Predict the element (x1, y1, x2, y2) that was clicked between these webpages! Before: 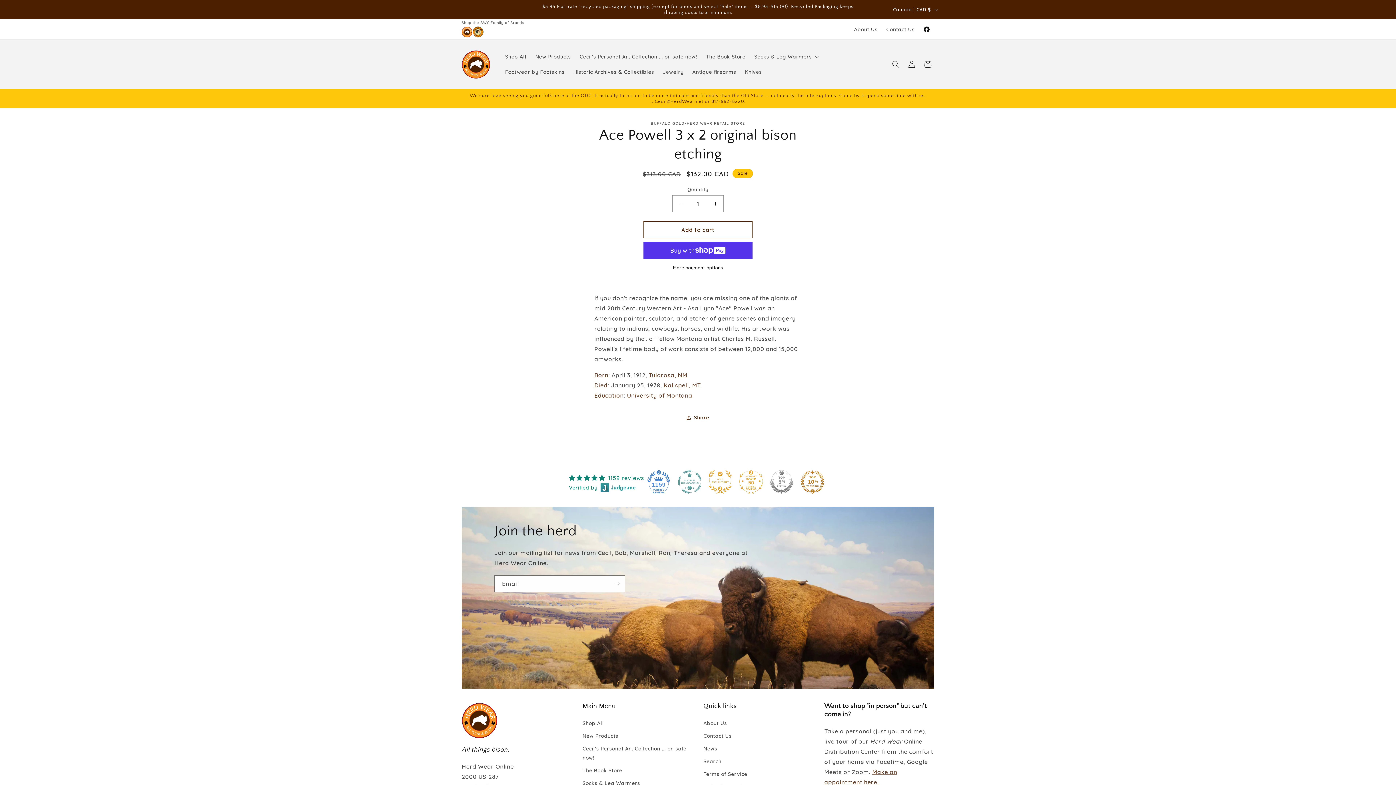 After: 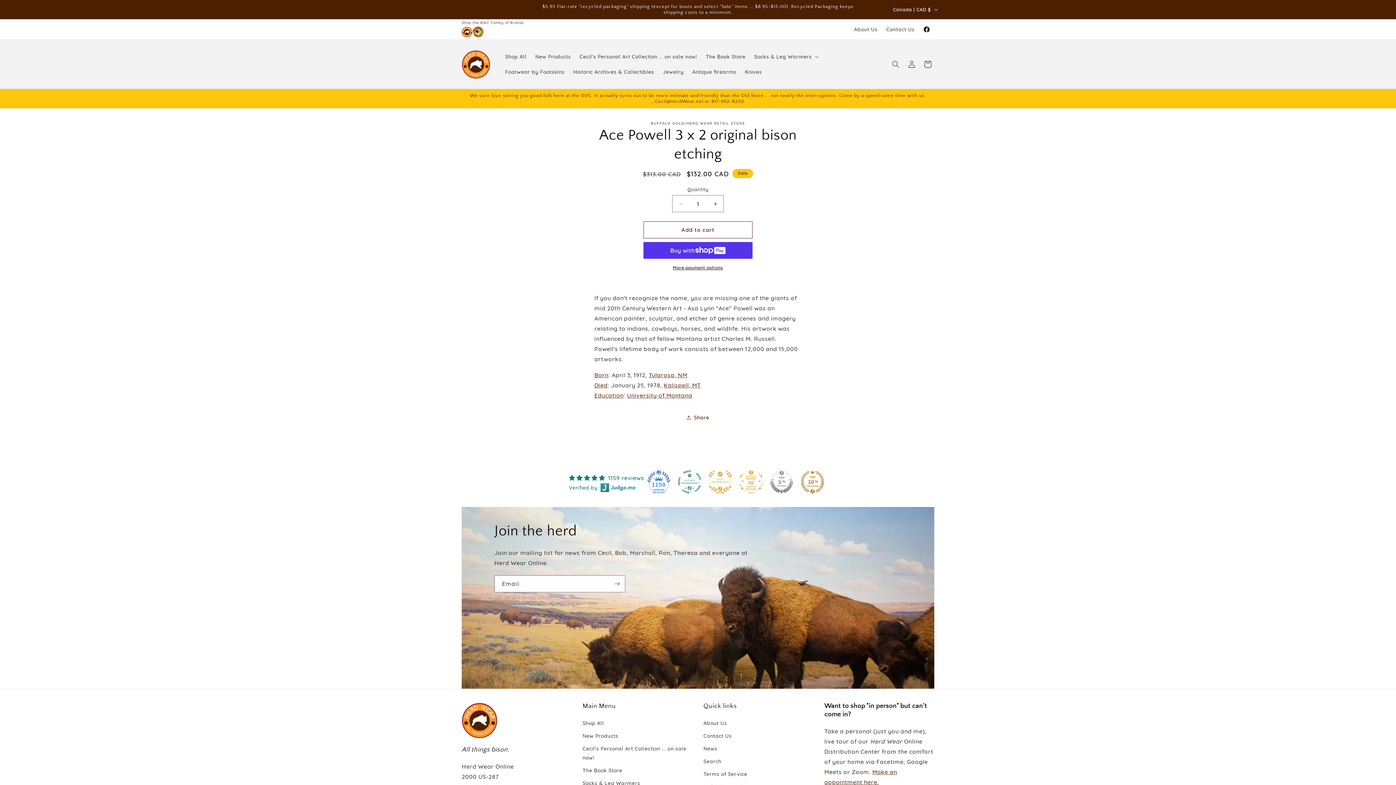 Action: label: 1159 bbox: (647, 470, 670, 493)